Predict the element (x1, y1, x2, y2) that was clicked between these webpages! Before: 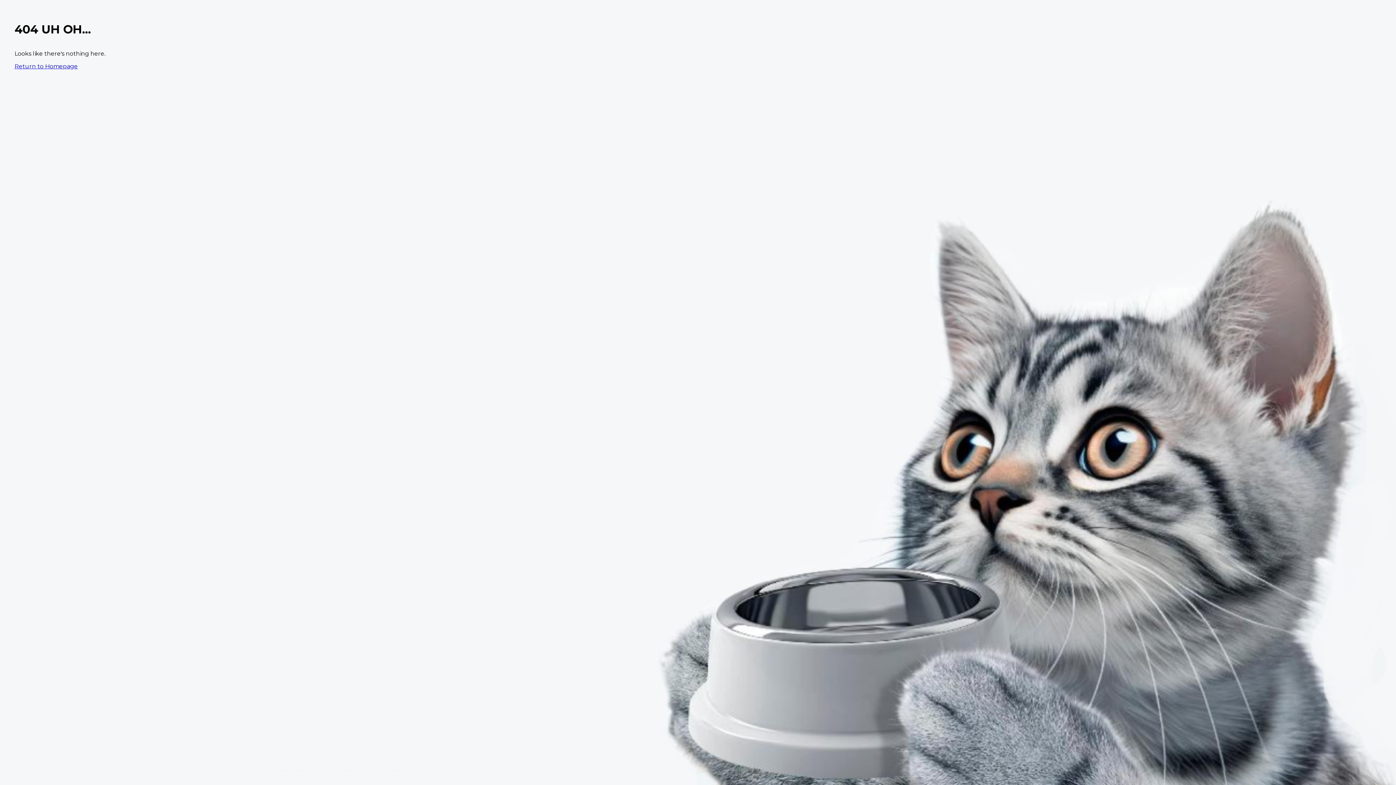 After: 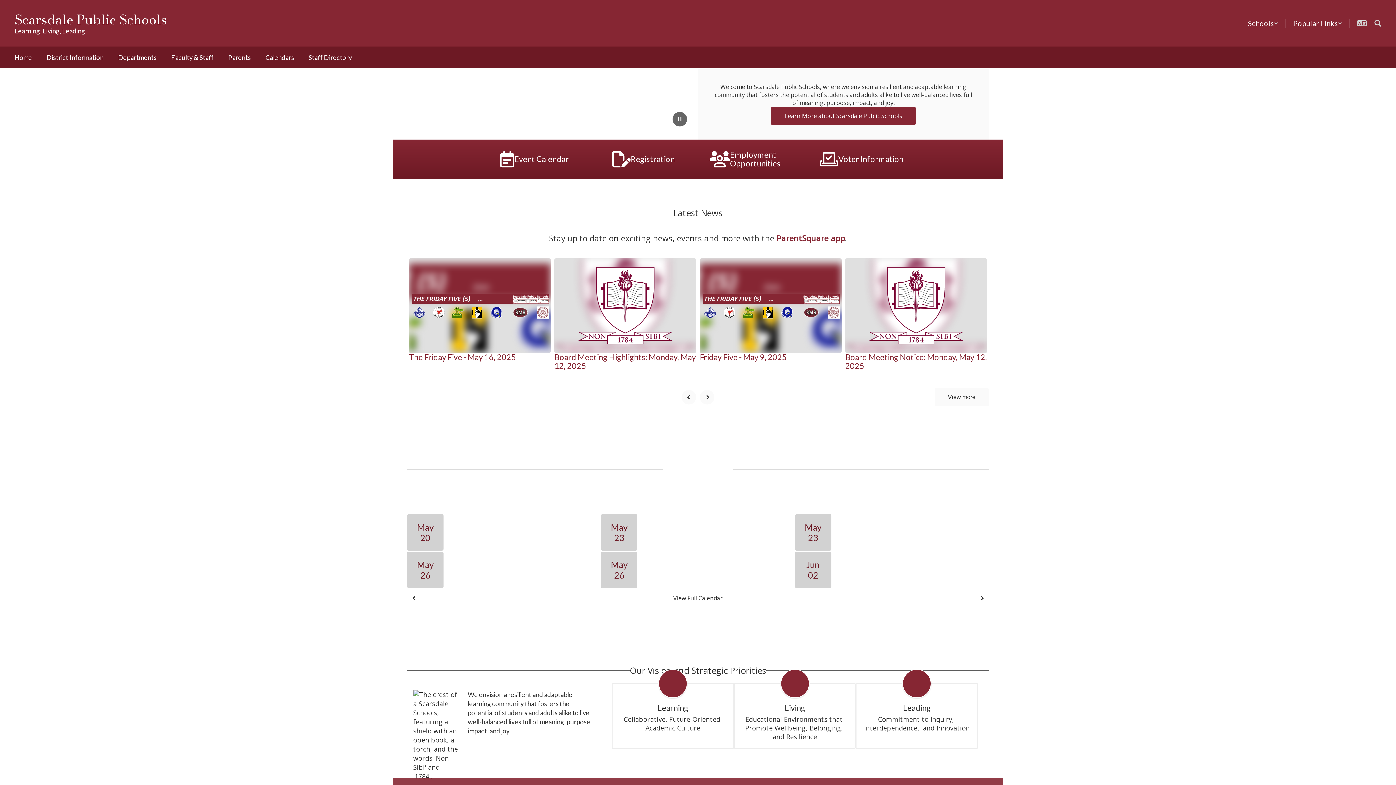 Action: bbox: (14, 62, 77, 69) label: Return to Homepage